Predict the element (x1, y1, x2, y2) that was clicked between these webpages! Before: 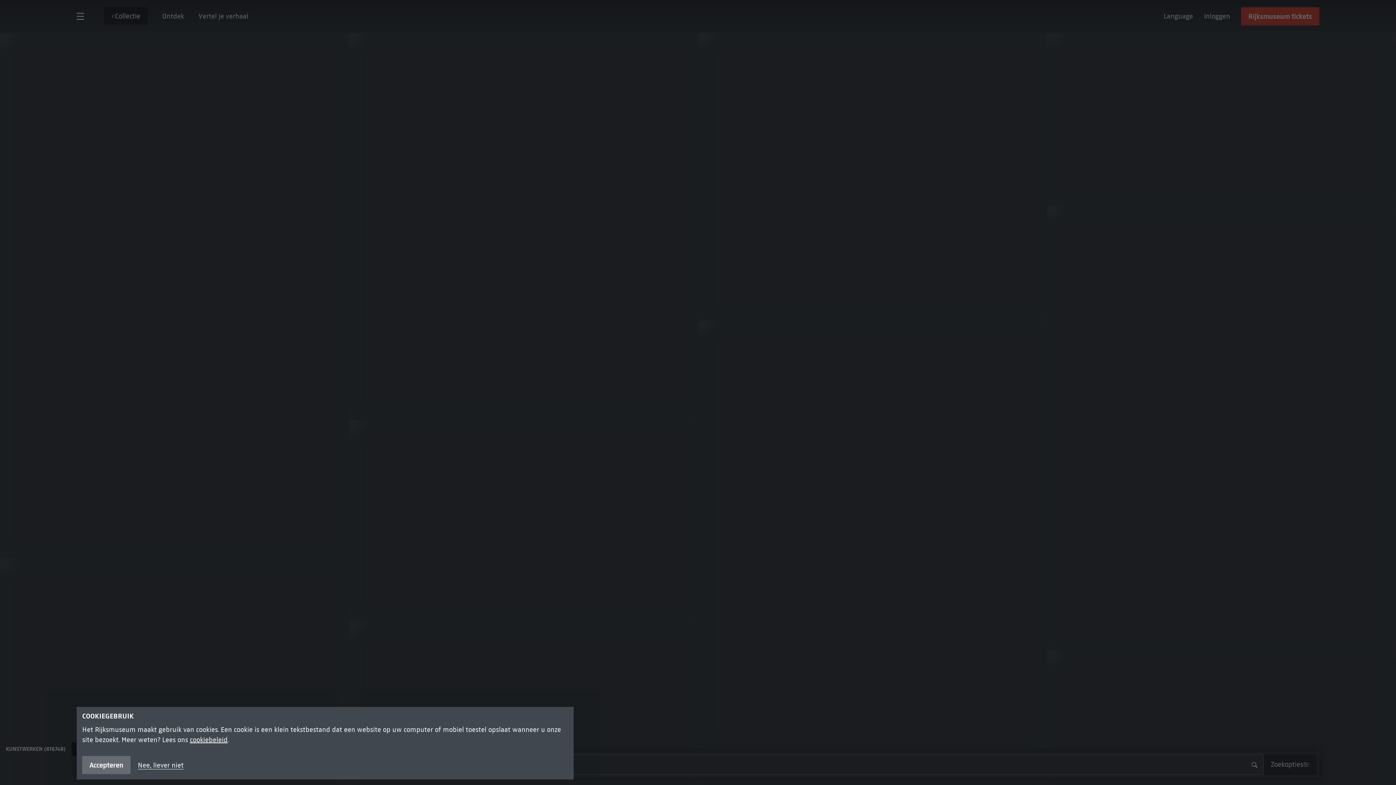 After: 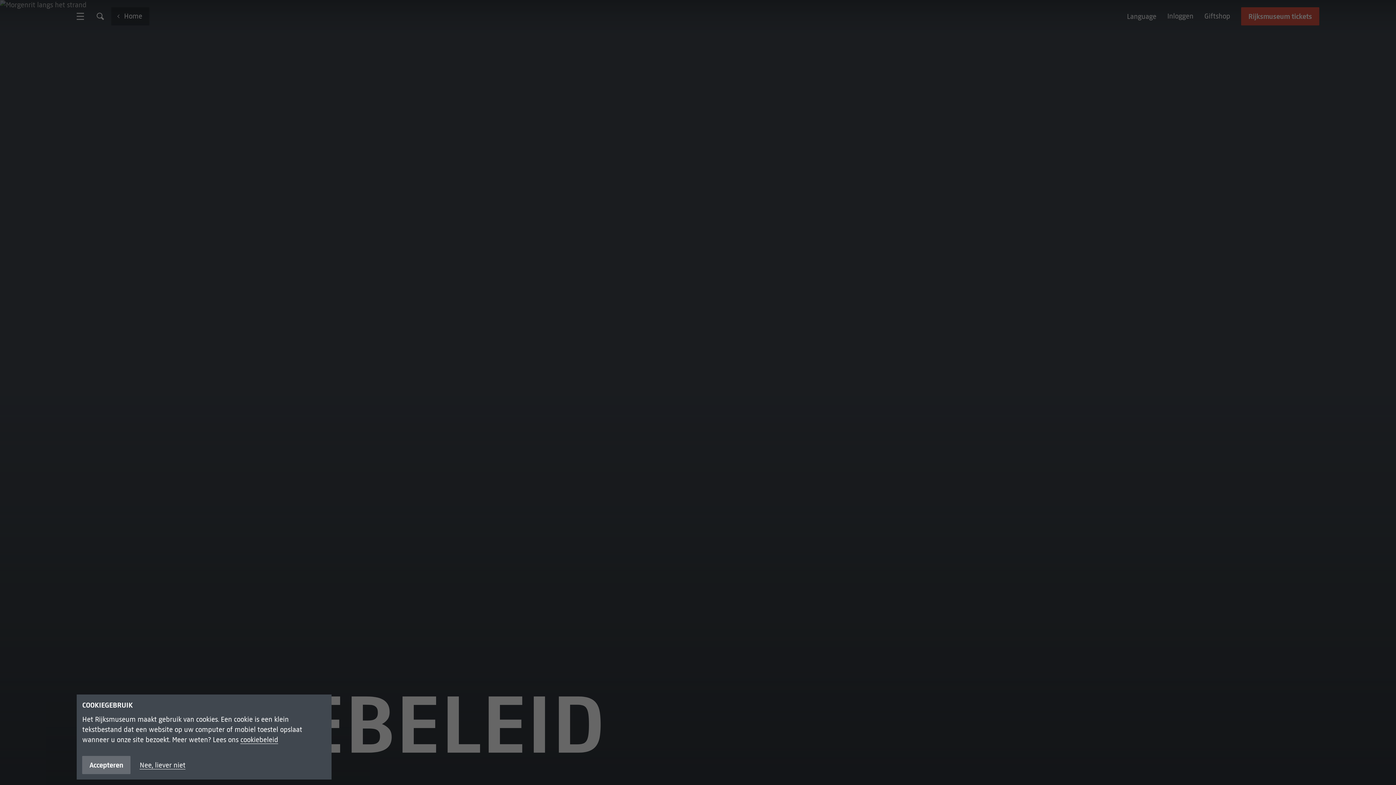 Action: bbox: (189, 736, 227, 744) label: cookiebeleid